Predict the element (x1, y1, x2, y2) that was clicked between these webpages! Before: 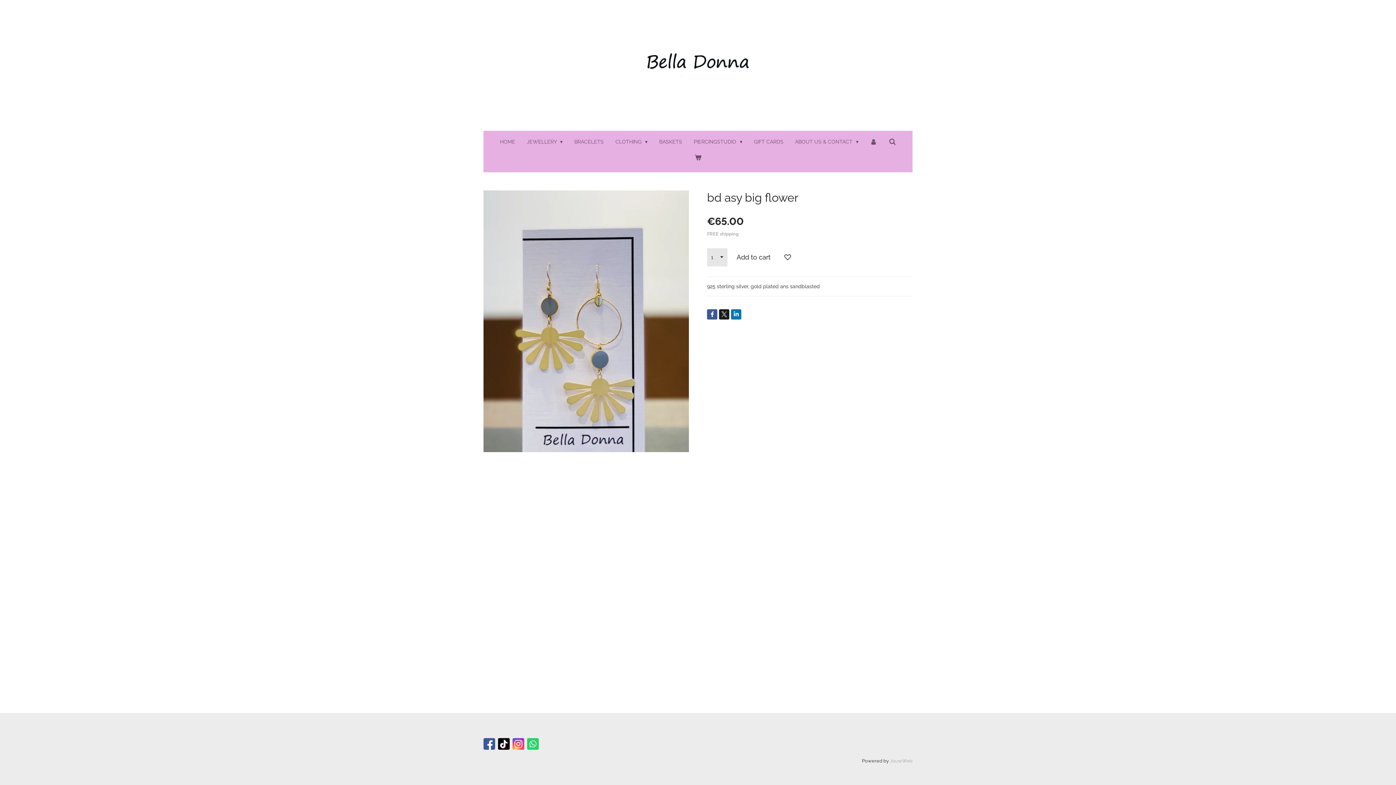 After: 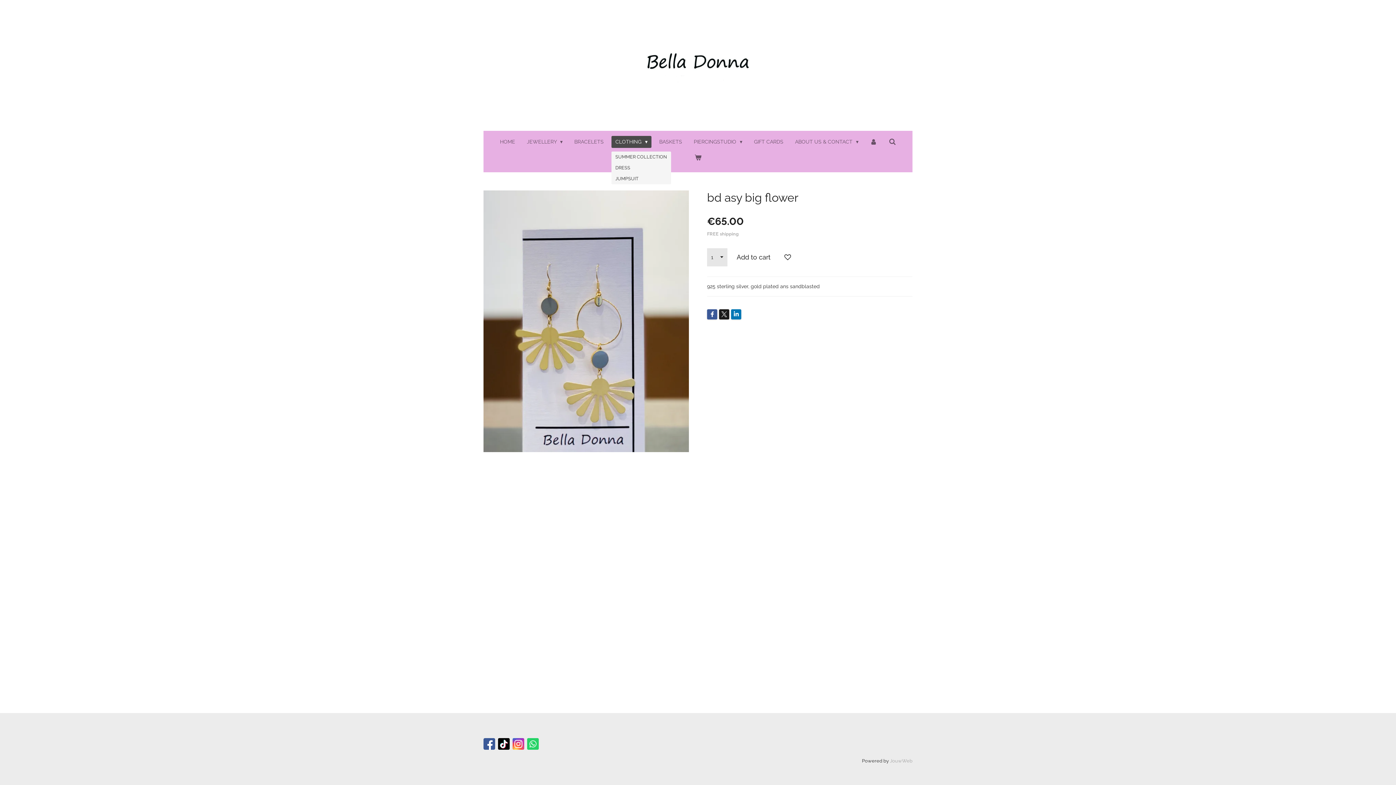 Action: bbox: (611, 135, 651, 147) label: CLOTHING 